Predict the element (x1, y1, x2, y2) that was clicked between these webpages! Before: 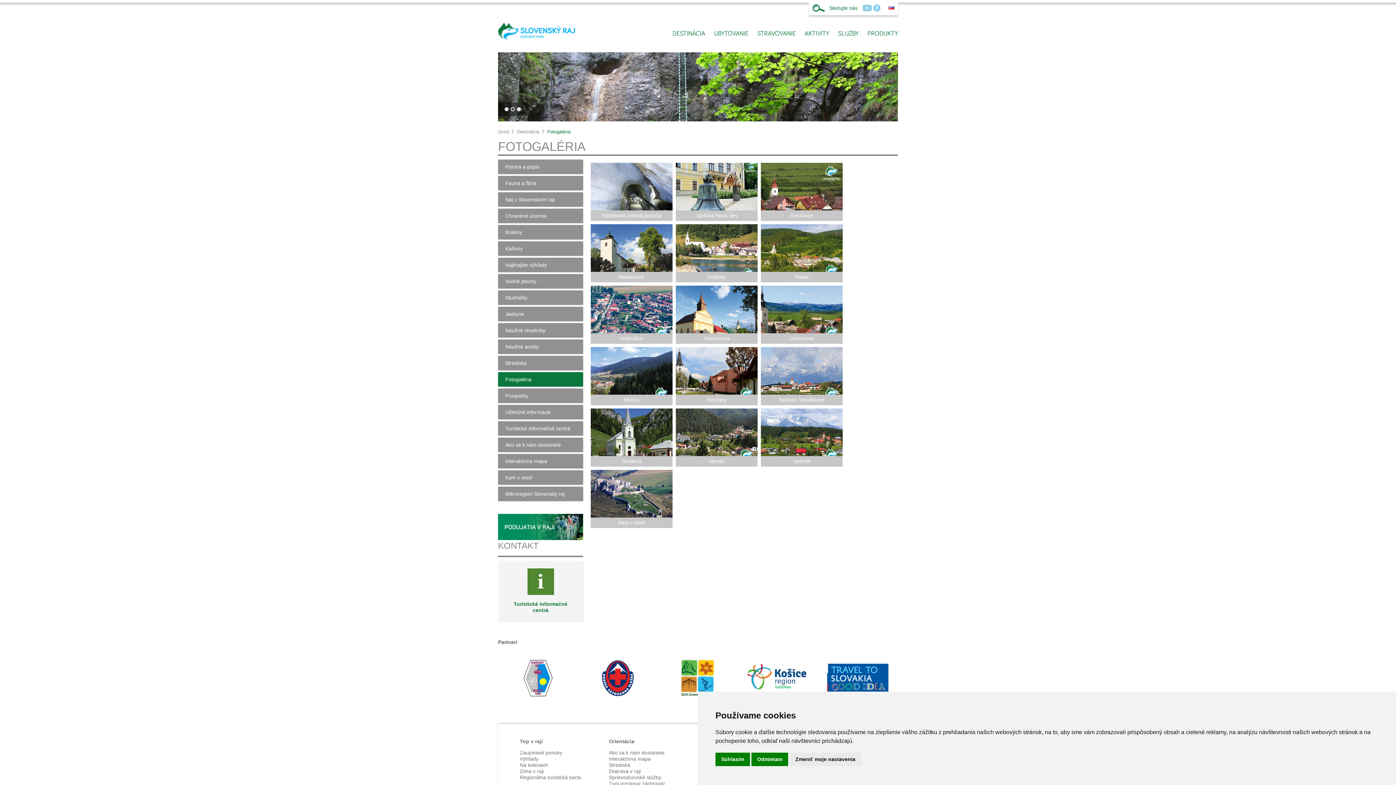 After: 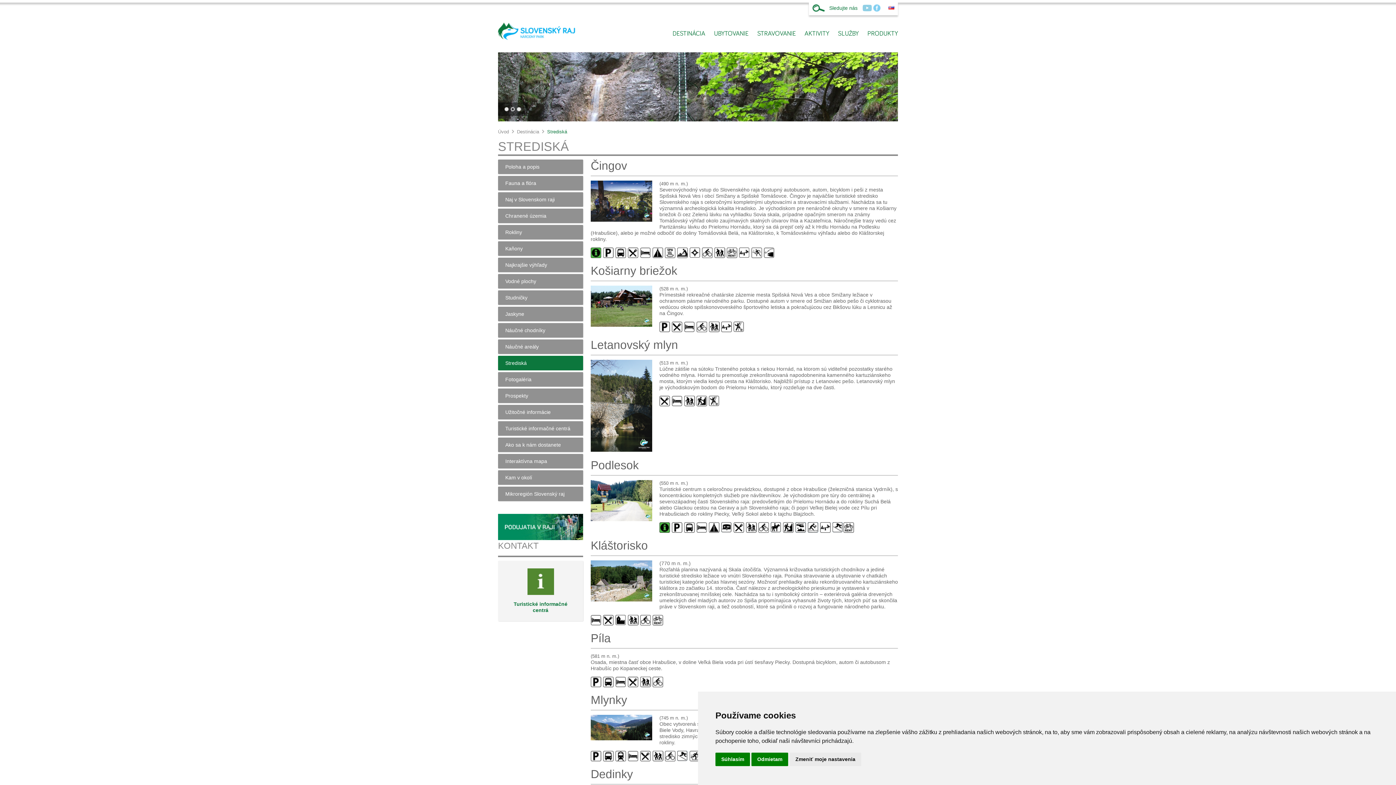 Action: bbox: (609, 762, 630, 768) label: Strediská
